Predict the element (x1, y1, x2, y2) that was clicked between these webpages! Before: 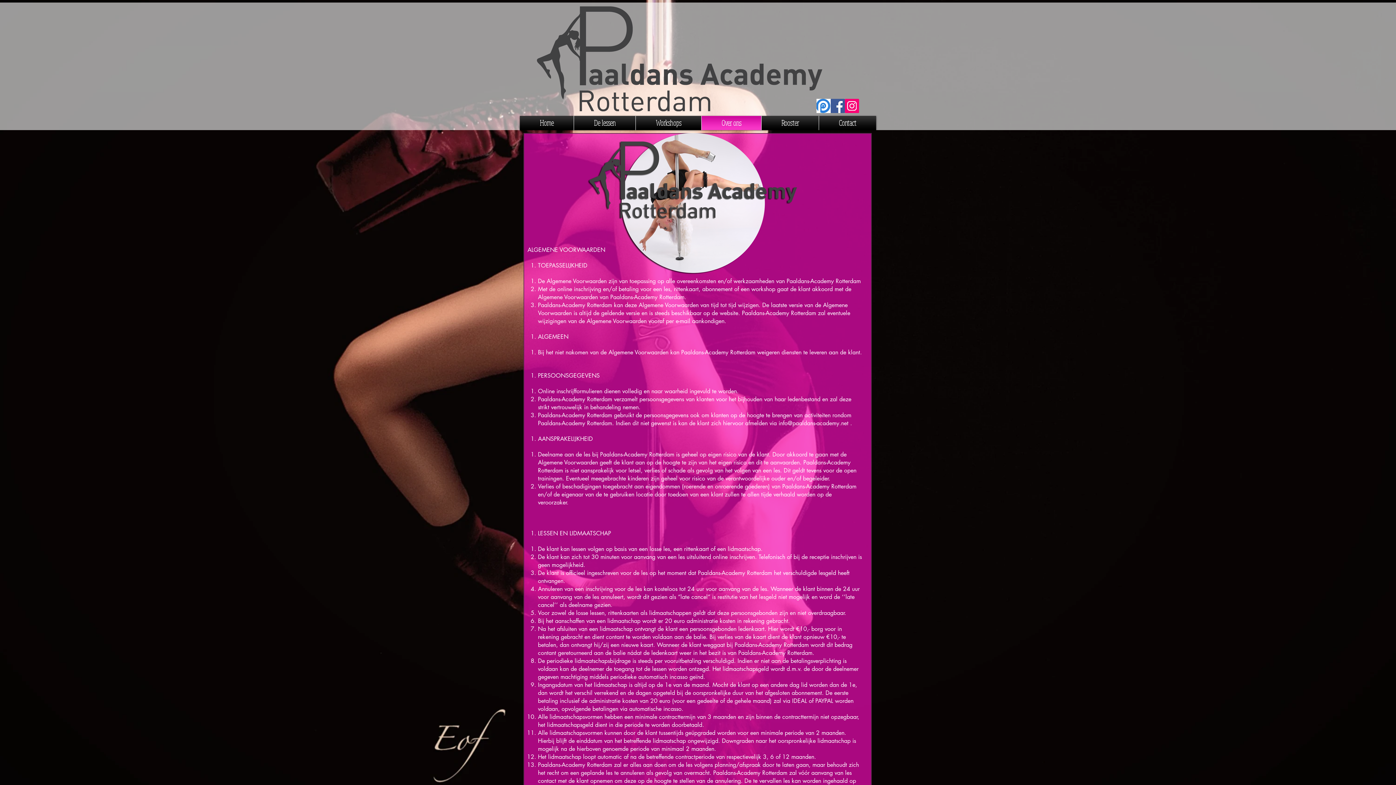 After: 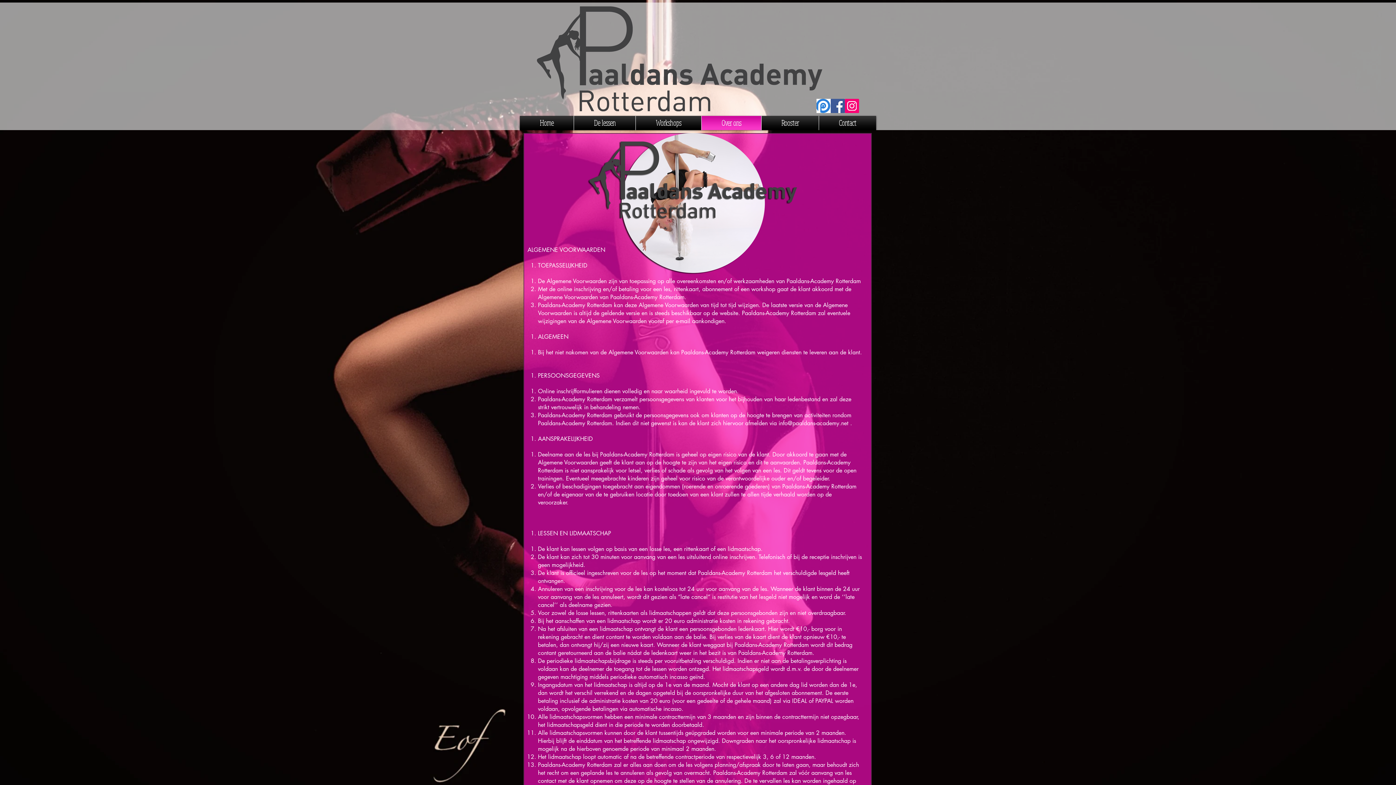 Action: bbox: (778, 419, 848, 427) label: info@paaldans-academy.net